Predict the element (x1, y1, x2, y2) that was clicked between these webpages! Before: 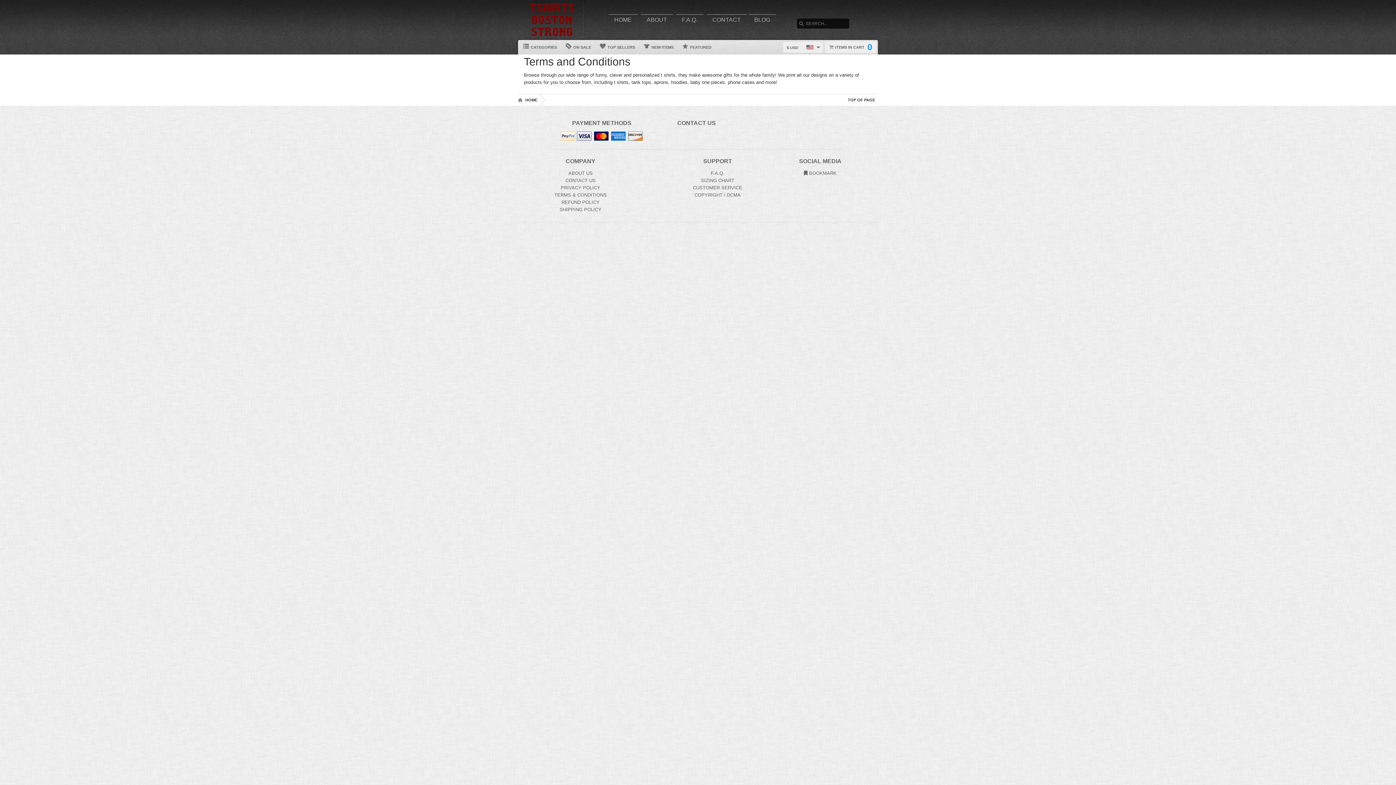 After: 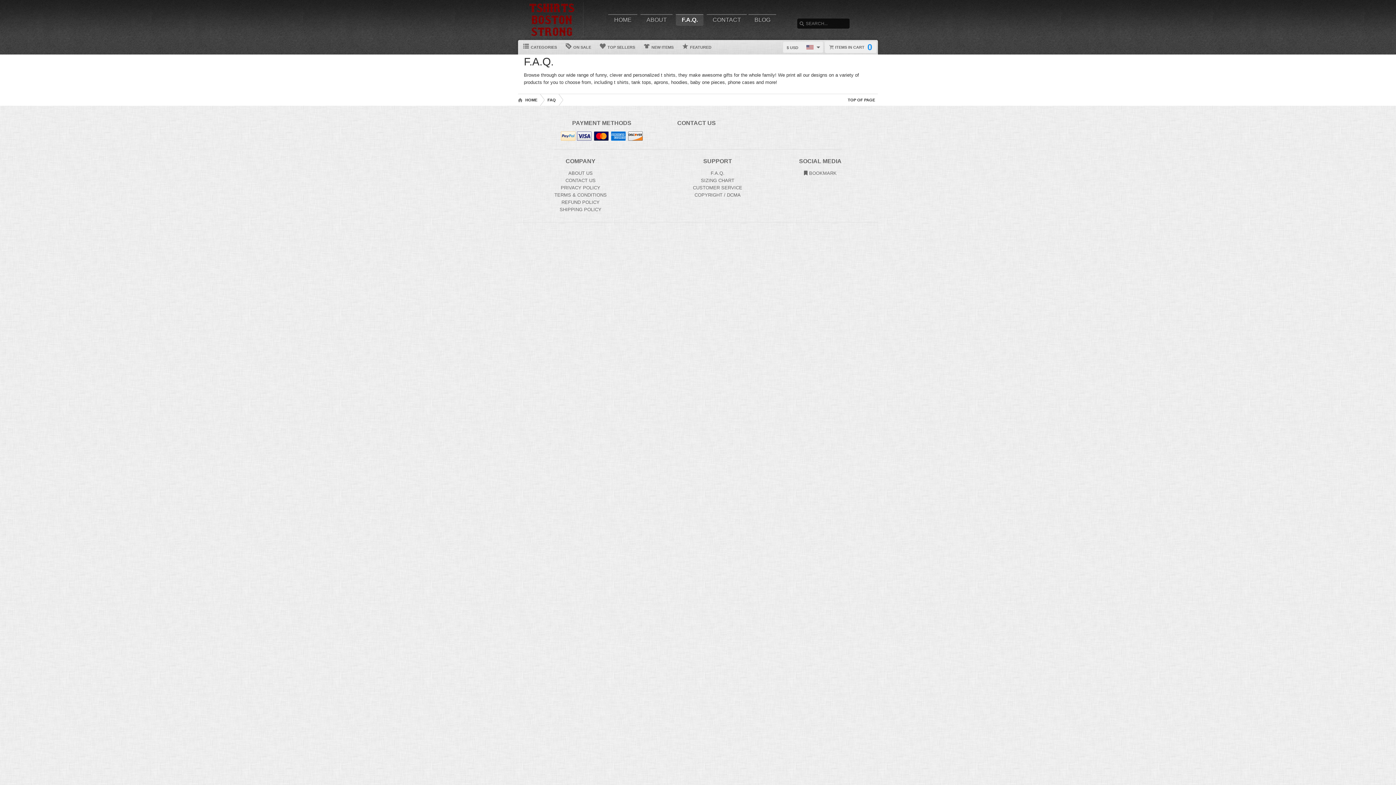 Action: label: F.A.Q. bbox: (676, 14, 703, 25)